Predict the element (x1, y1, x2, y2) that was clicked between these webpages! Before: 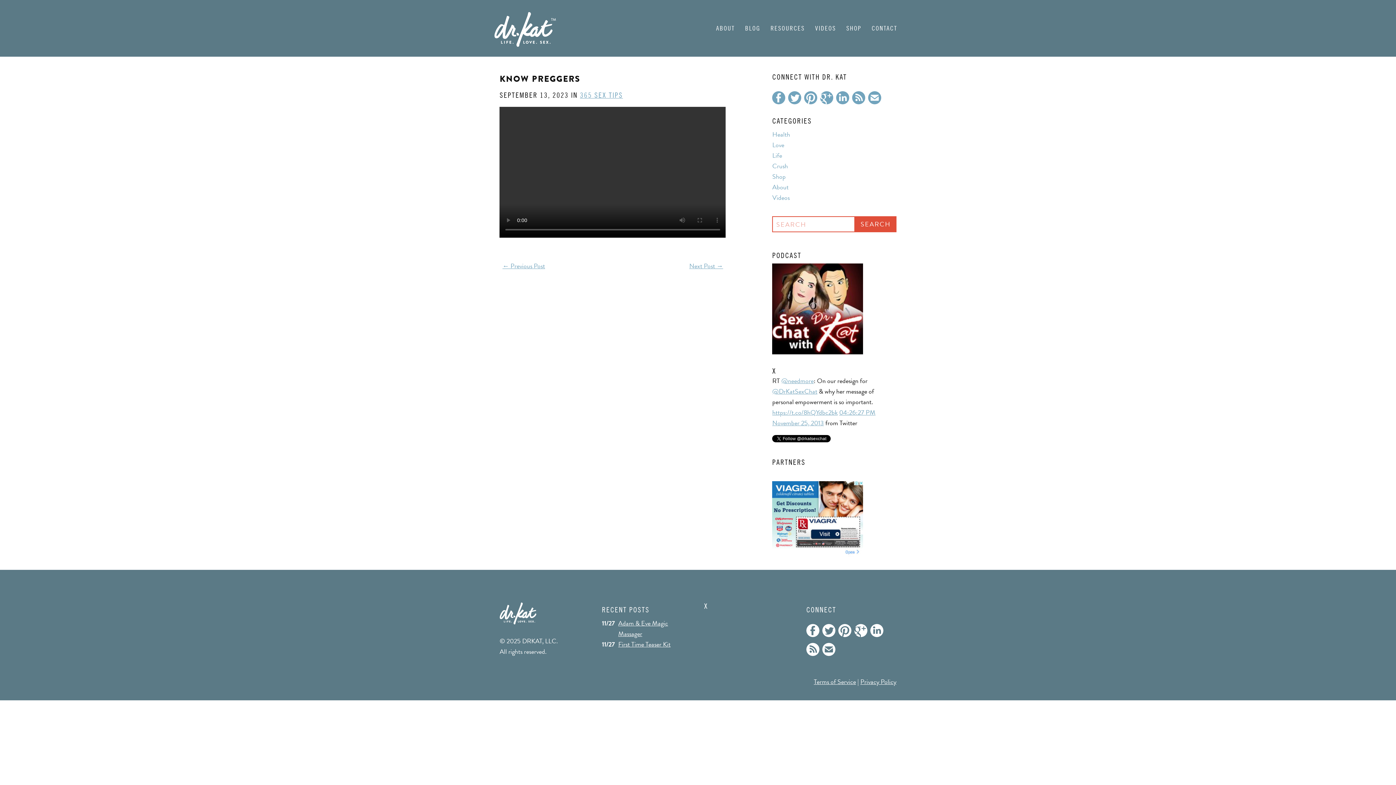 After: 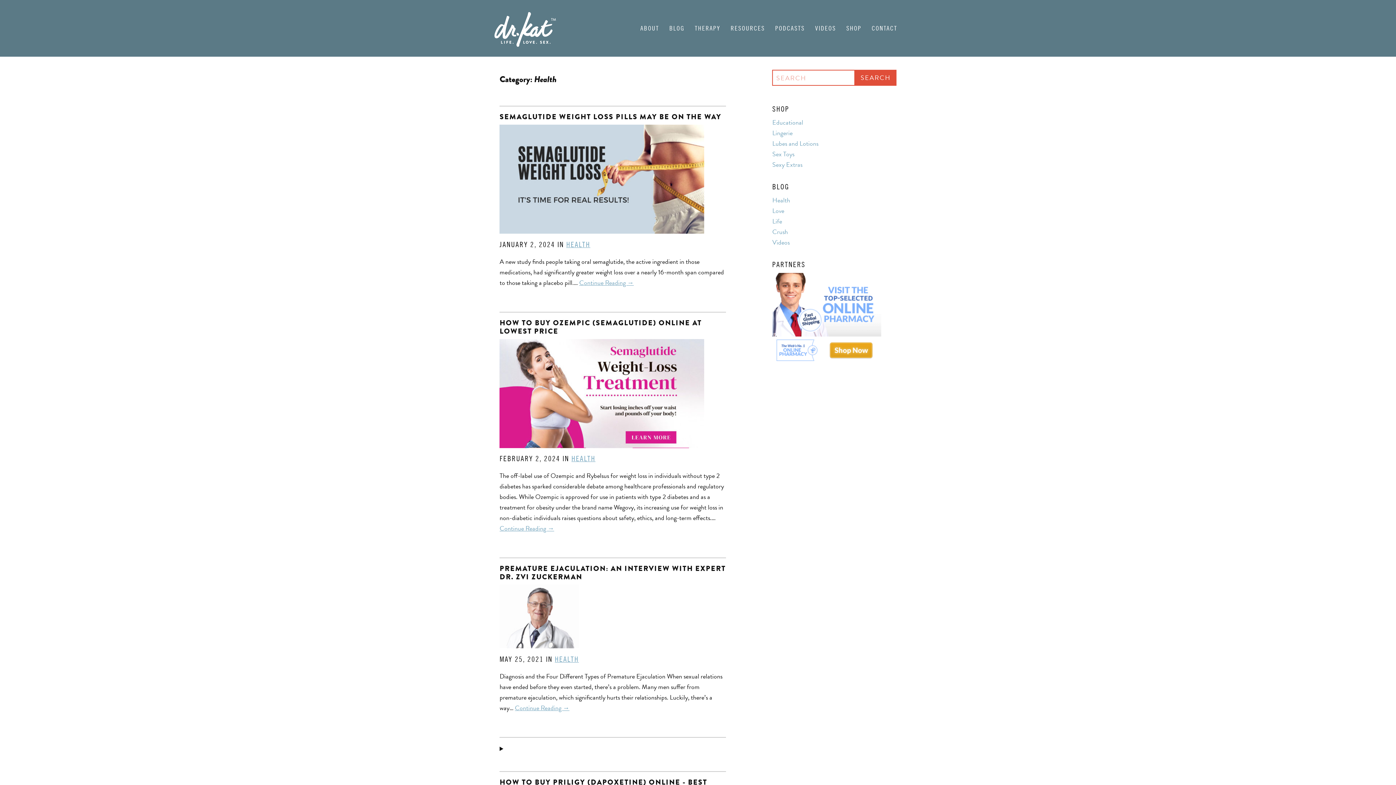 Action: bbox: (772, 129, 896, 139) label: Health